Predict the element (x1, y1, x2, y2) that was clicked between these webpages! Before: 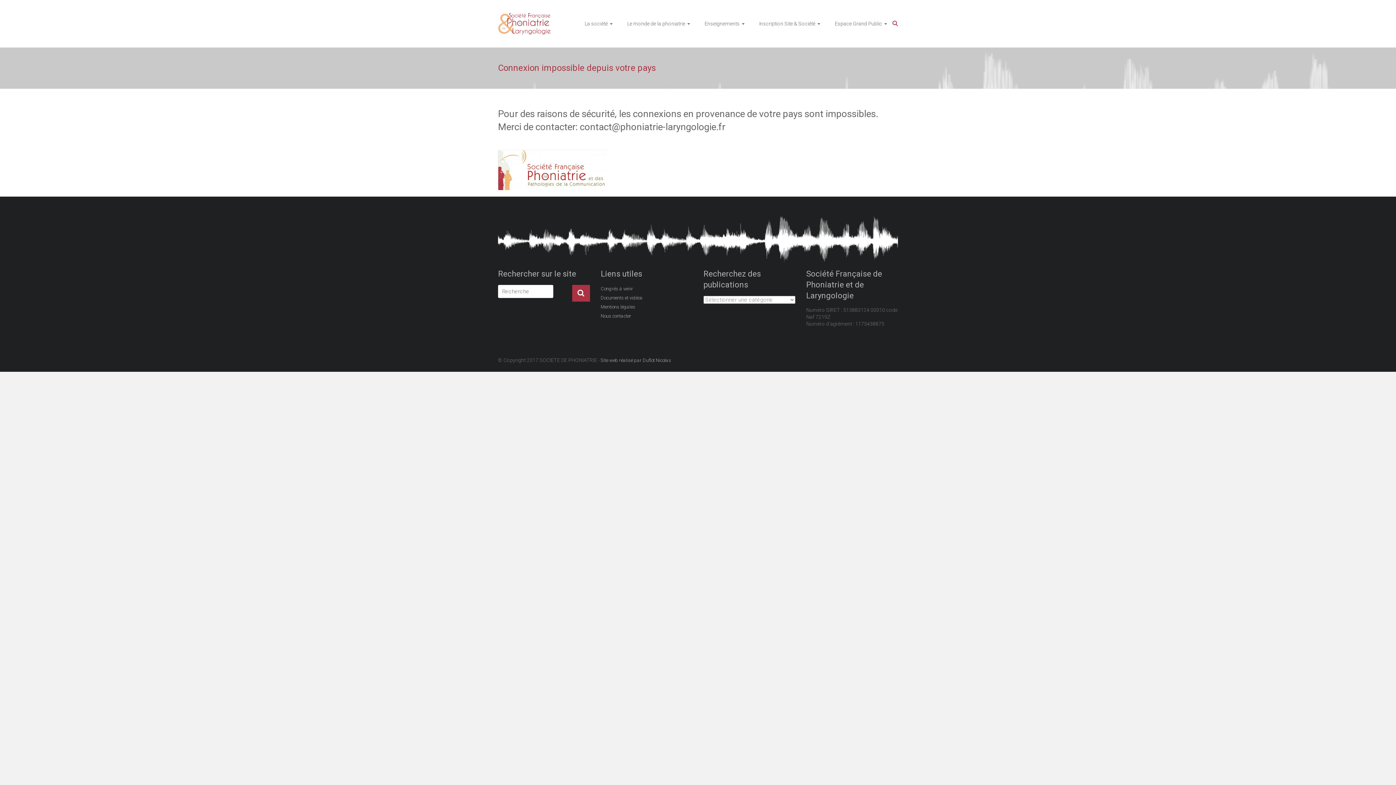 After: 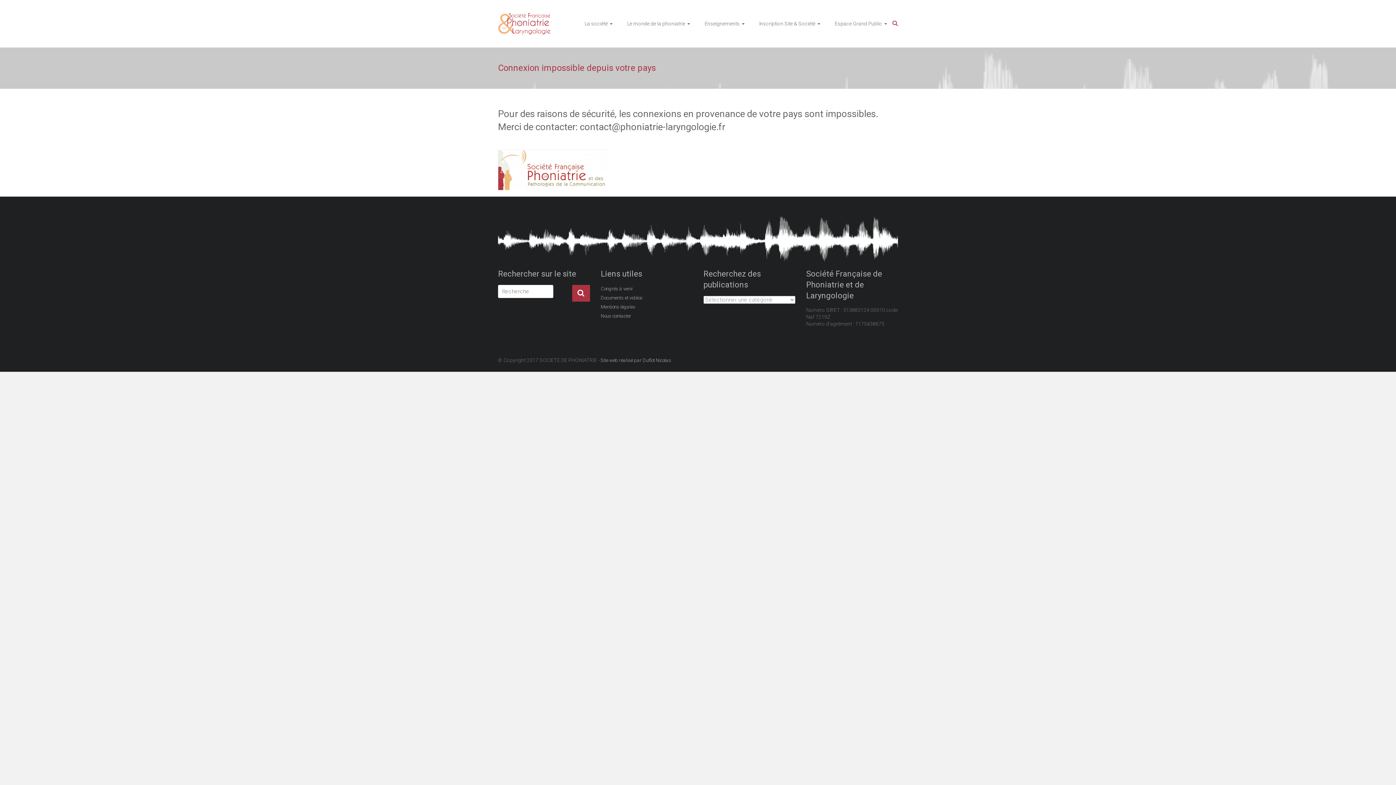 Action: label: Congrés à venir bbox: (600, 284, 633, 294)